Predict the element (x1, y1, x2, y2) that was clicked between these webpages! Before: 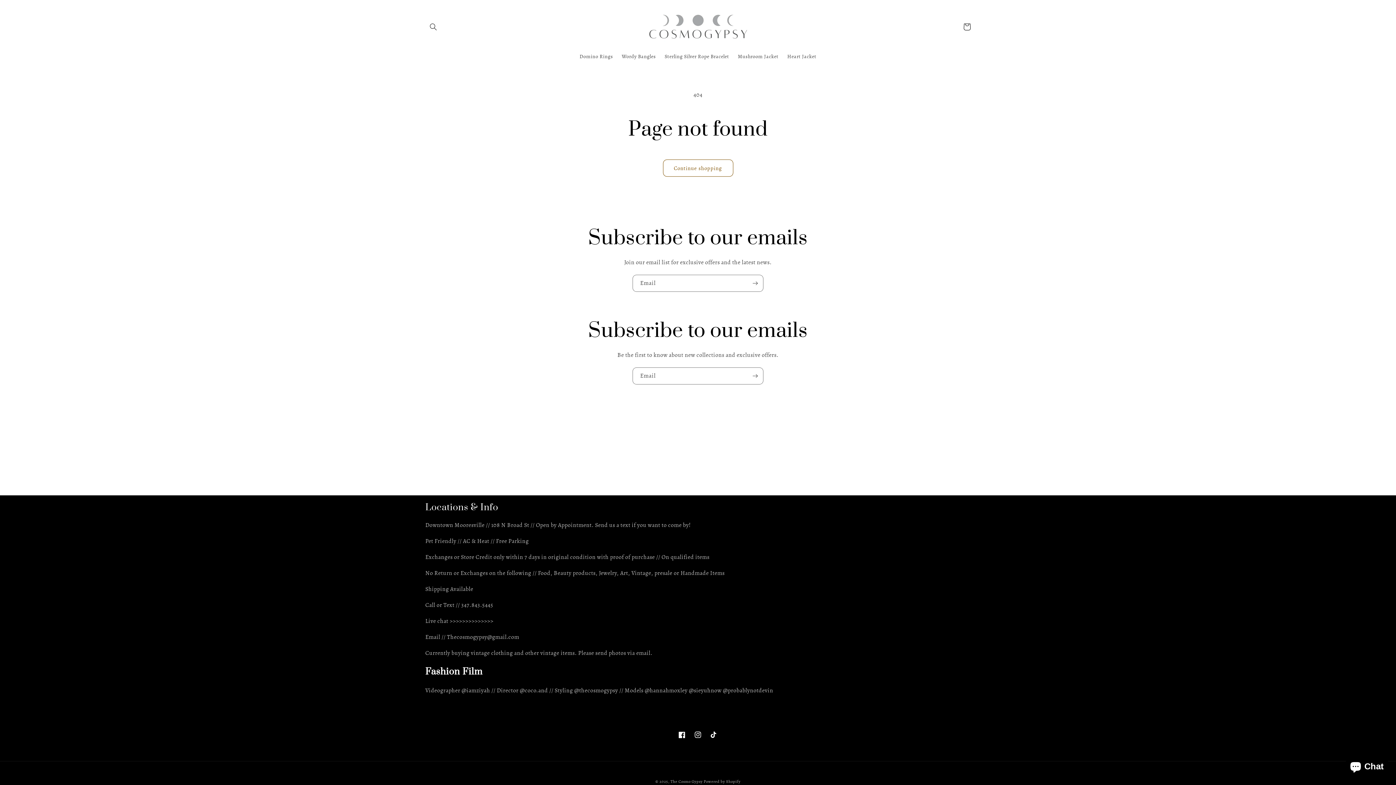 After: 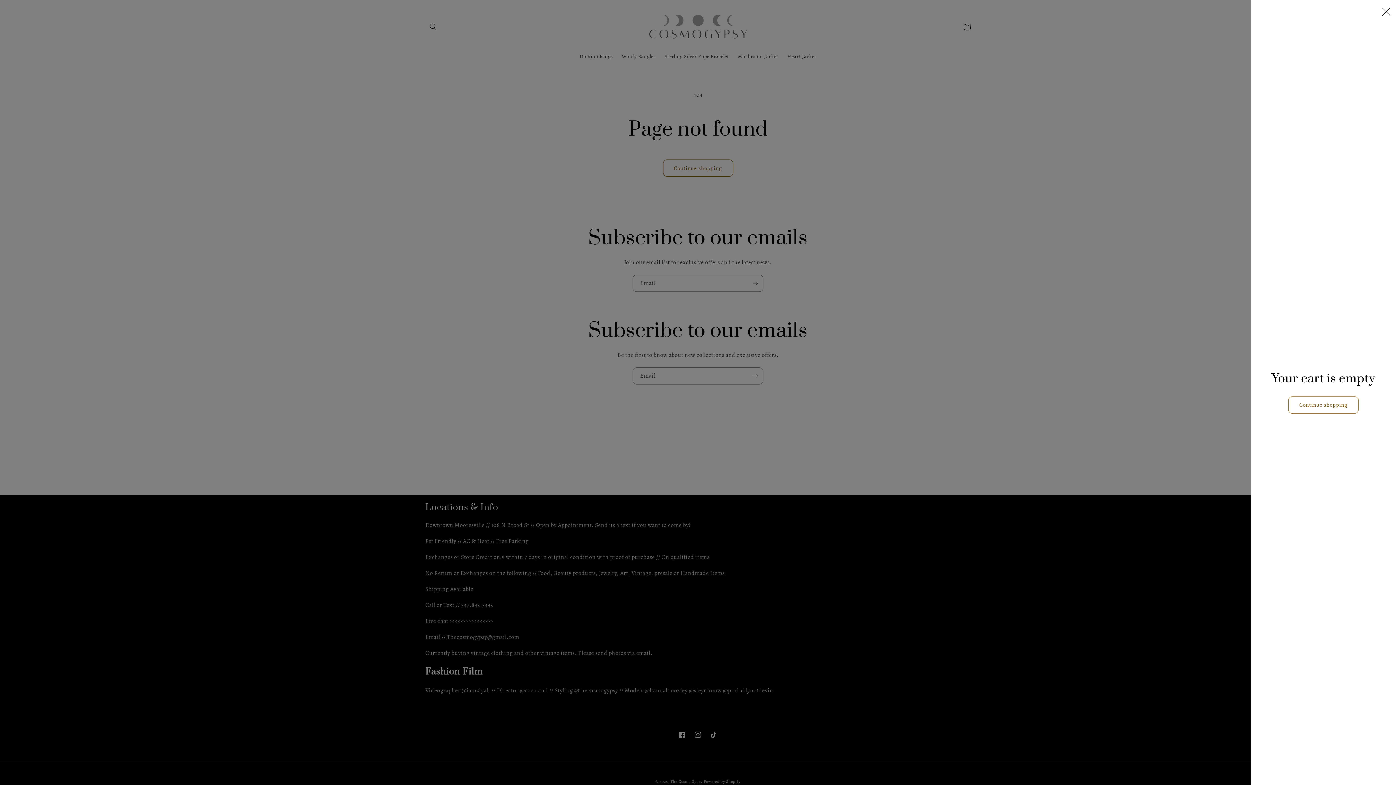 Action: bbox: (959, 18, 975, 34) label: Cart